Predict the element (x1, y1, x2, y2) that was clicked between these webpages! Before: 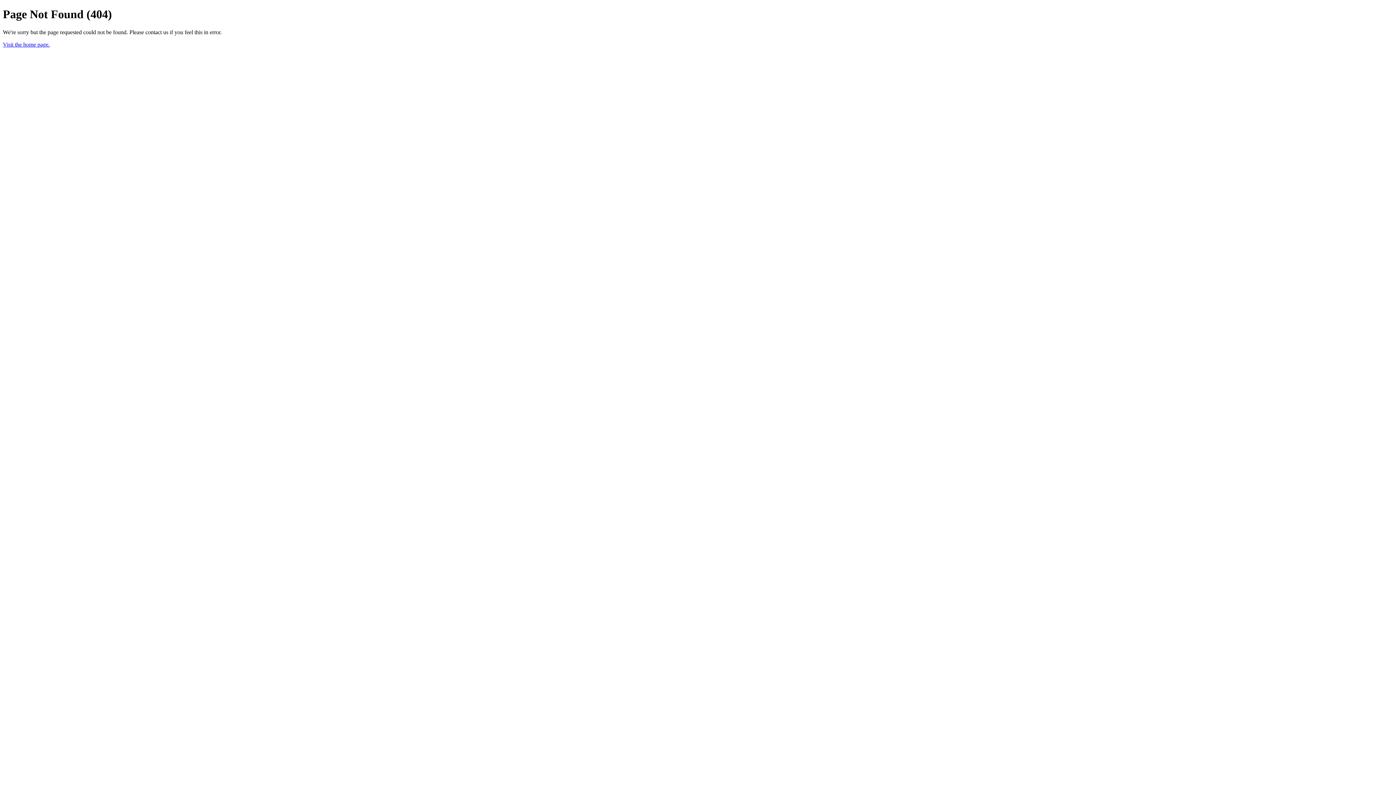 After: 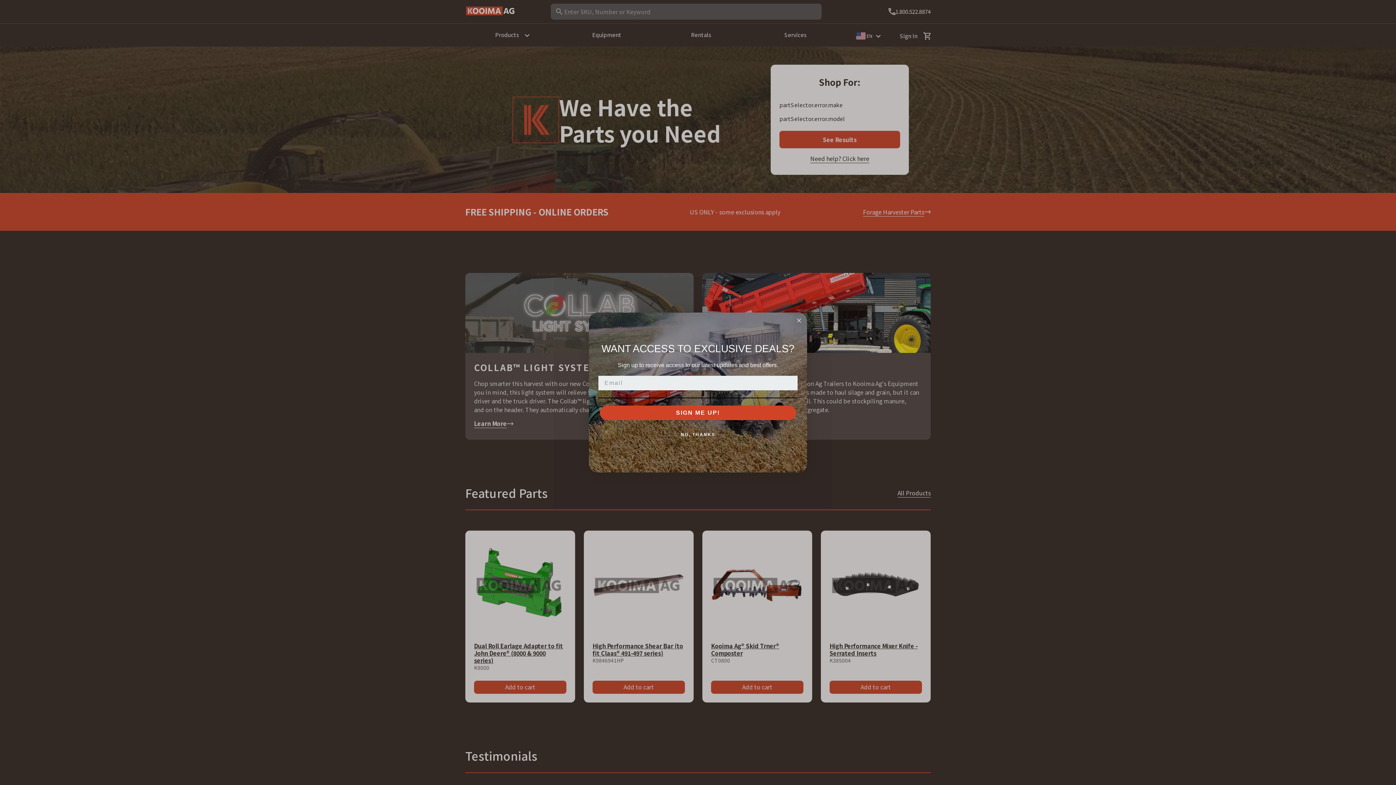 Action: bbox: (2, 41, 49, 47) label: Visit the home page.